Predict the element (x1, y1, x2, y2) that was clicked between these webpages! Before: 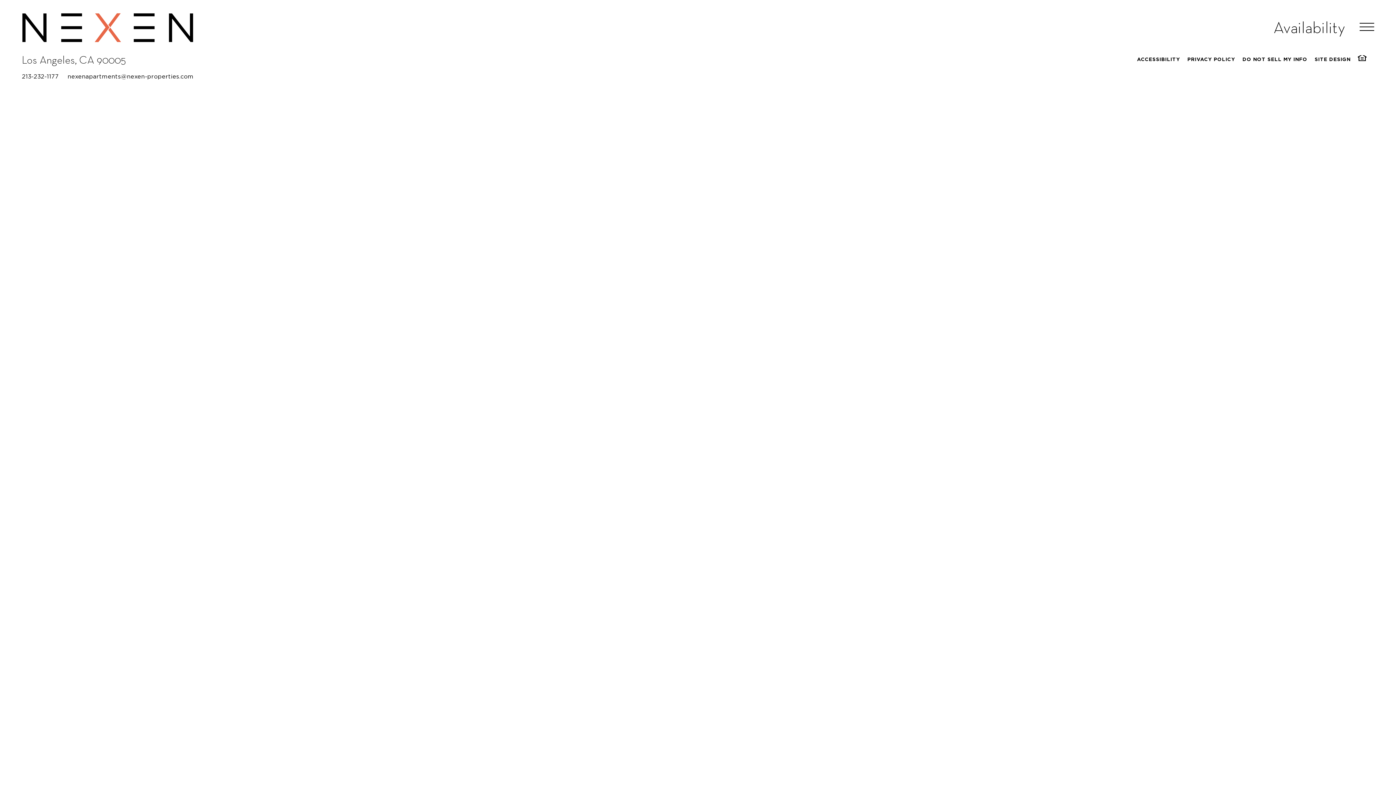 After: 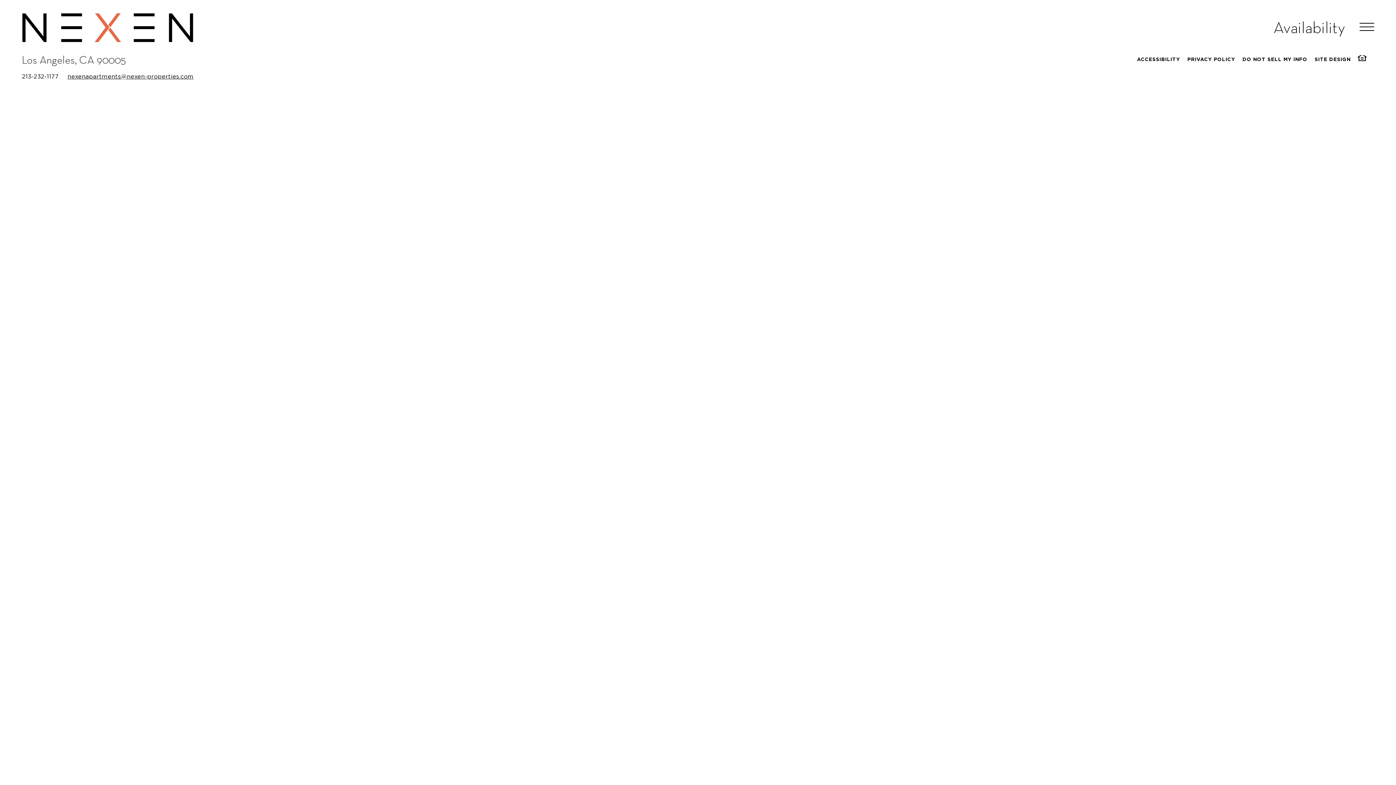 Action: bbox: (67, 72, 193, 80) label: nexenapartments@nexen-properties.com